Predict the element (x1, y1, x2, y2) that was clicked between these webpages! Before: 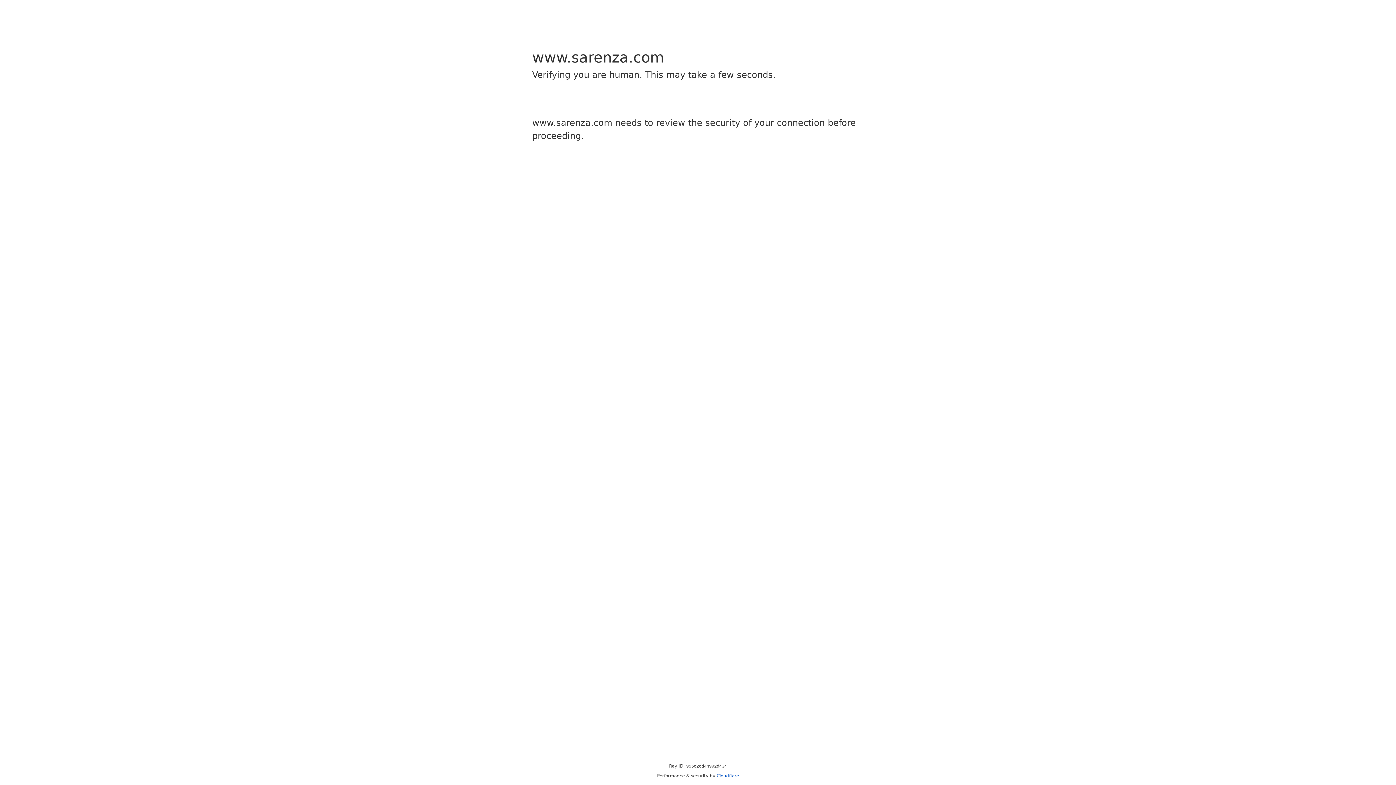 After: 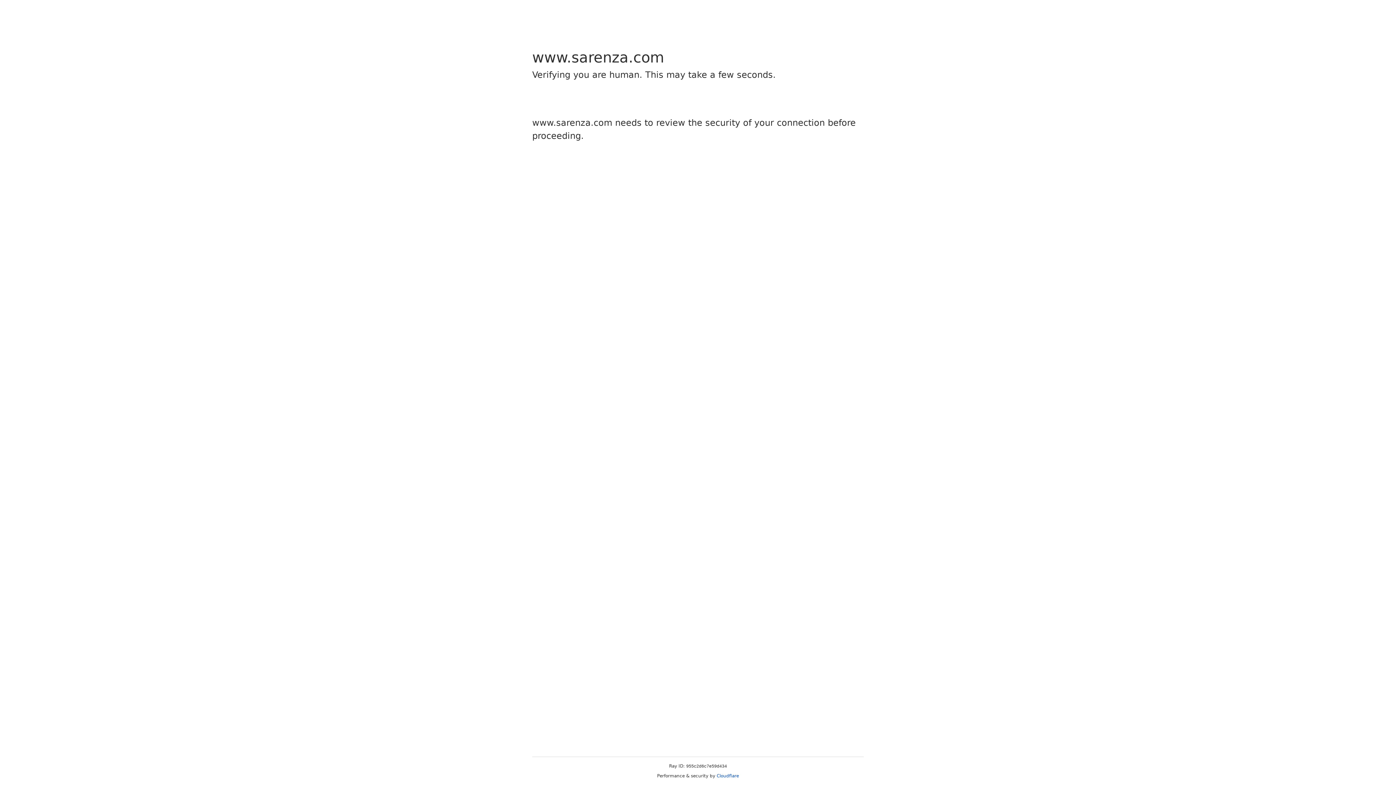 Action: label: Cloudflare bbox: (716, 773, 739, 778)